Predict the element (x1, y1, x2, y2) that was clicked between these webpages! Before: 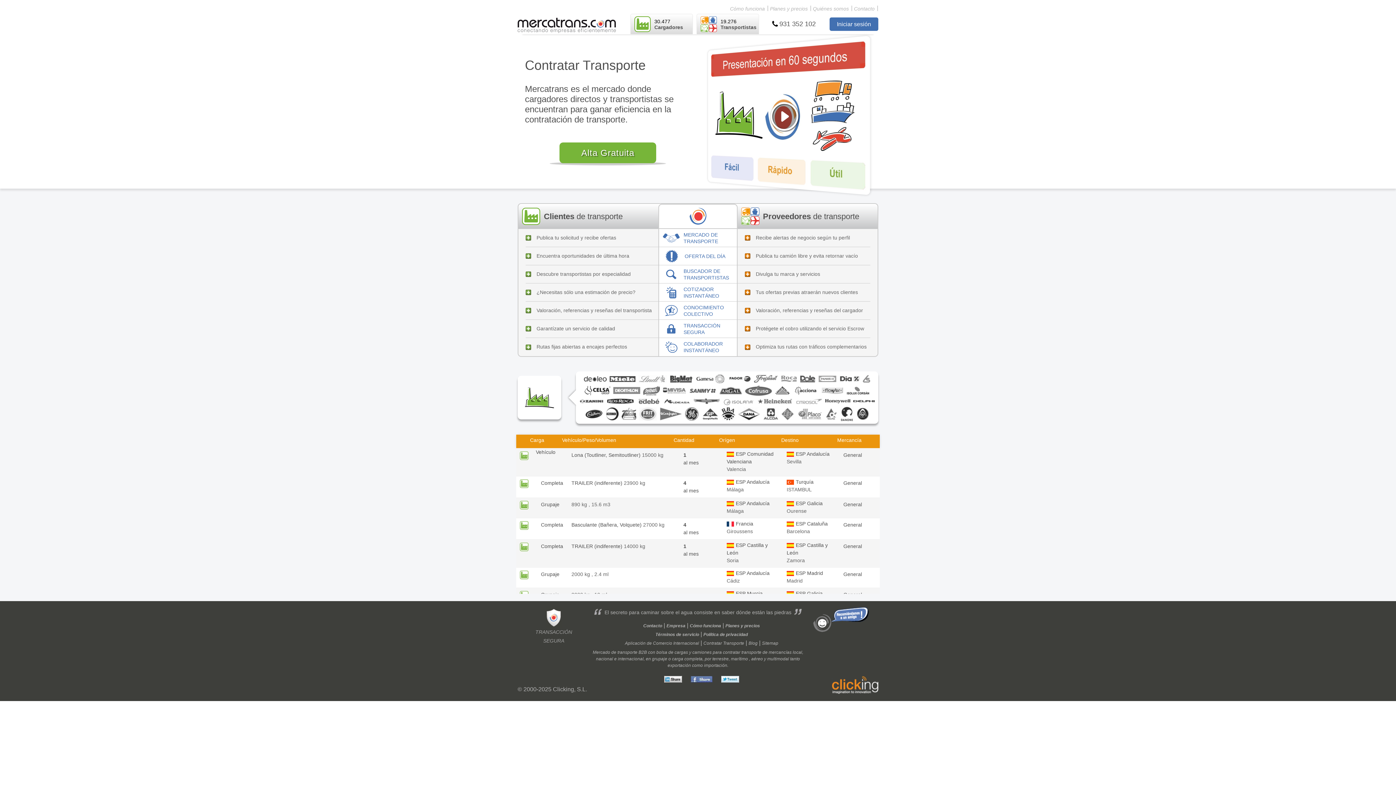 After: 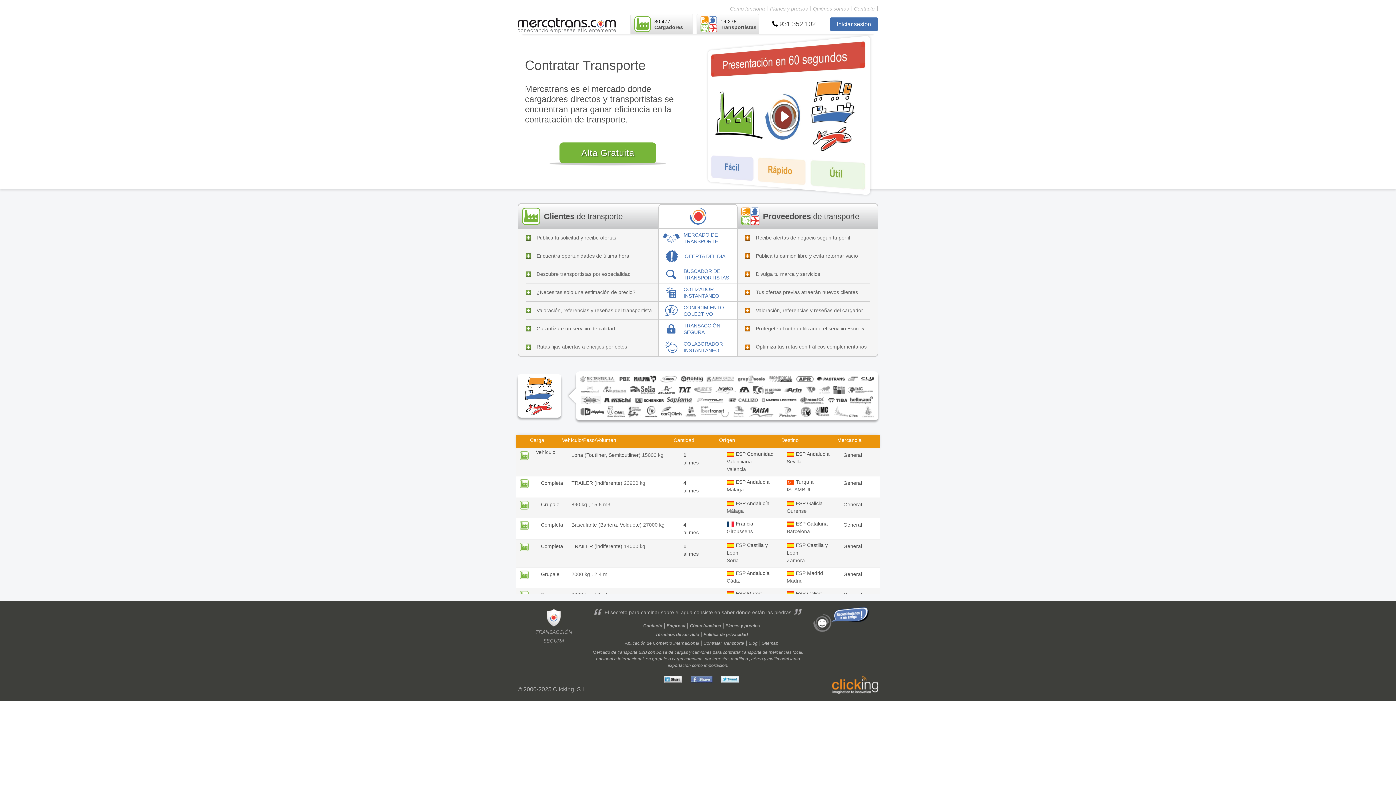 Action: bbox: (721, 676, 739, 682)